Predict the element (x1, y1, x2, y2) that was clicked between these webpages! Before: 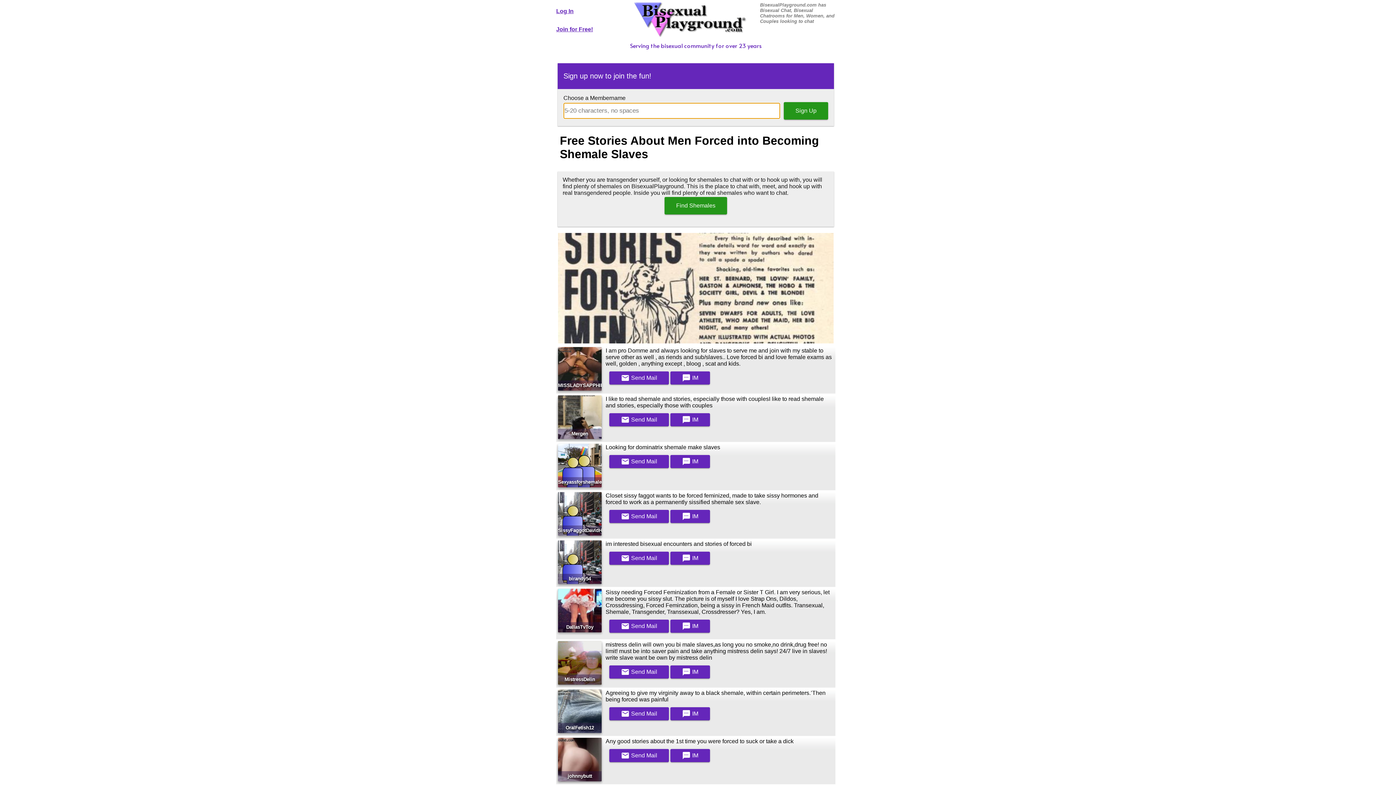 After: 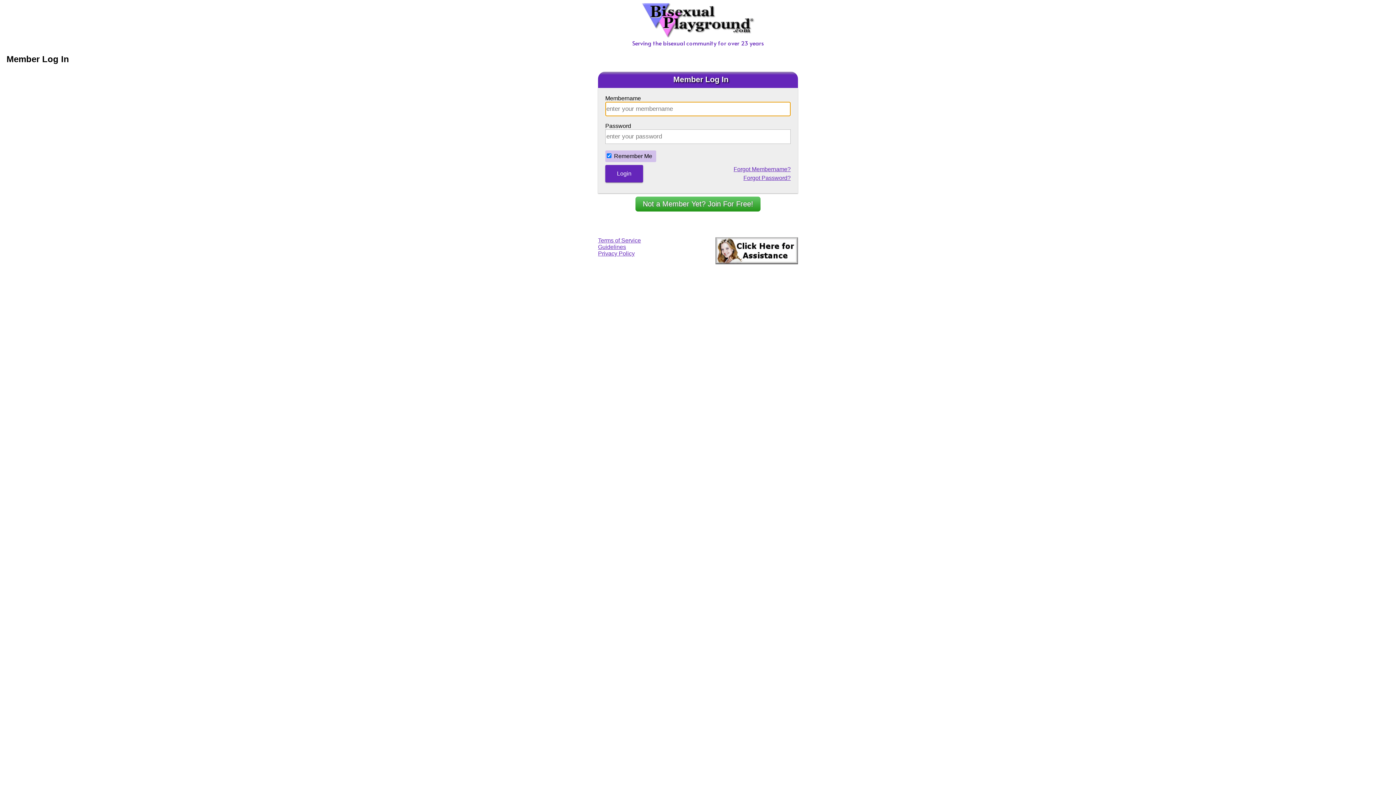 Action: label: Log In bbox: (556, 2, 620, 20)